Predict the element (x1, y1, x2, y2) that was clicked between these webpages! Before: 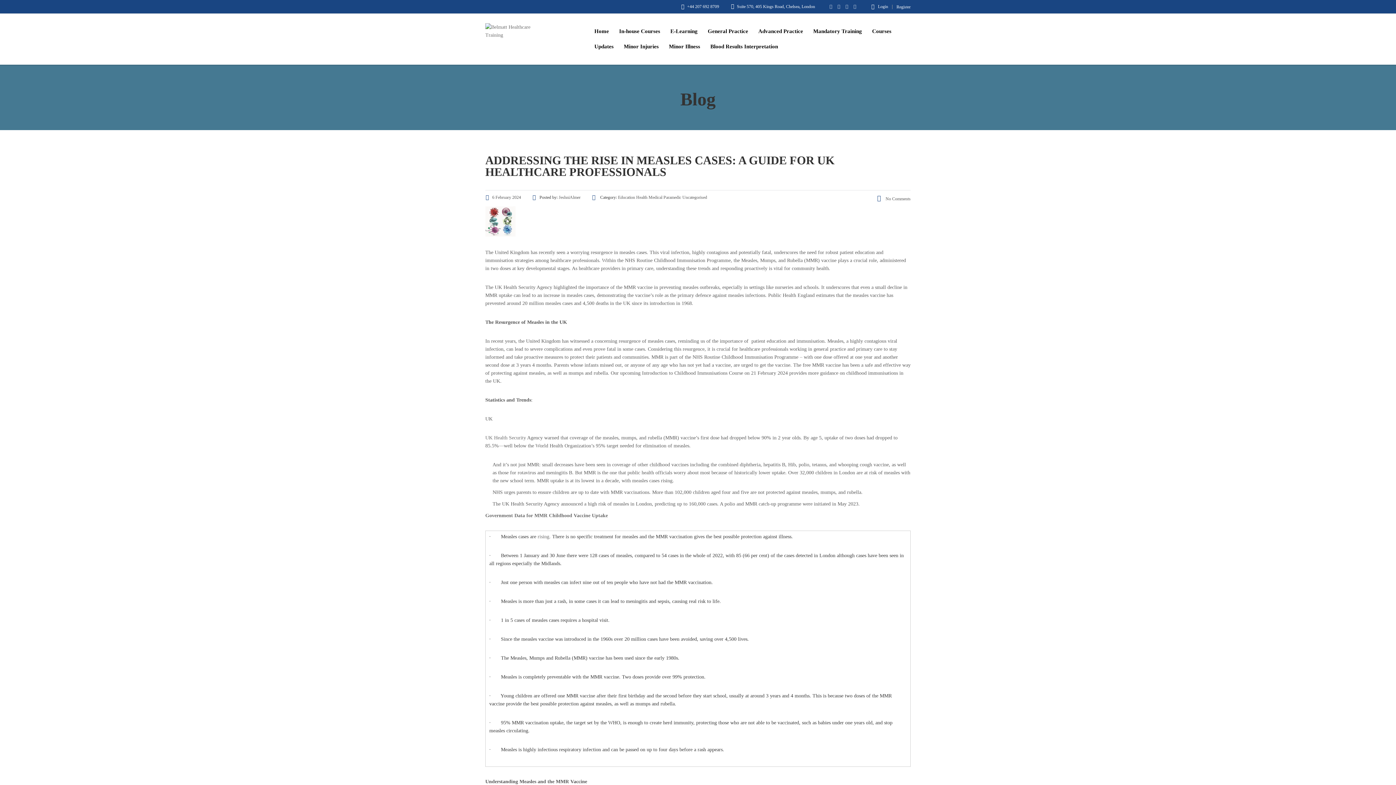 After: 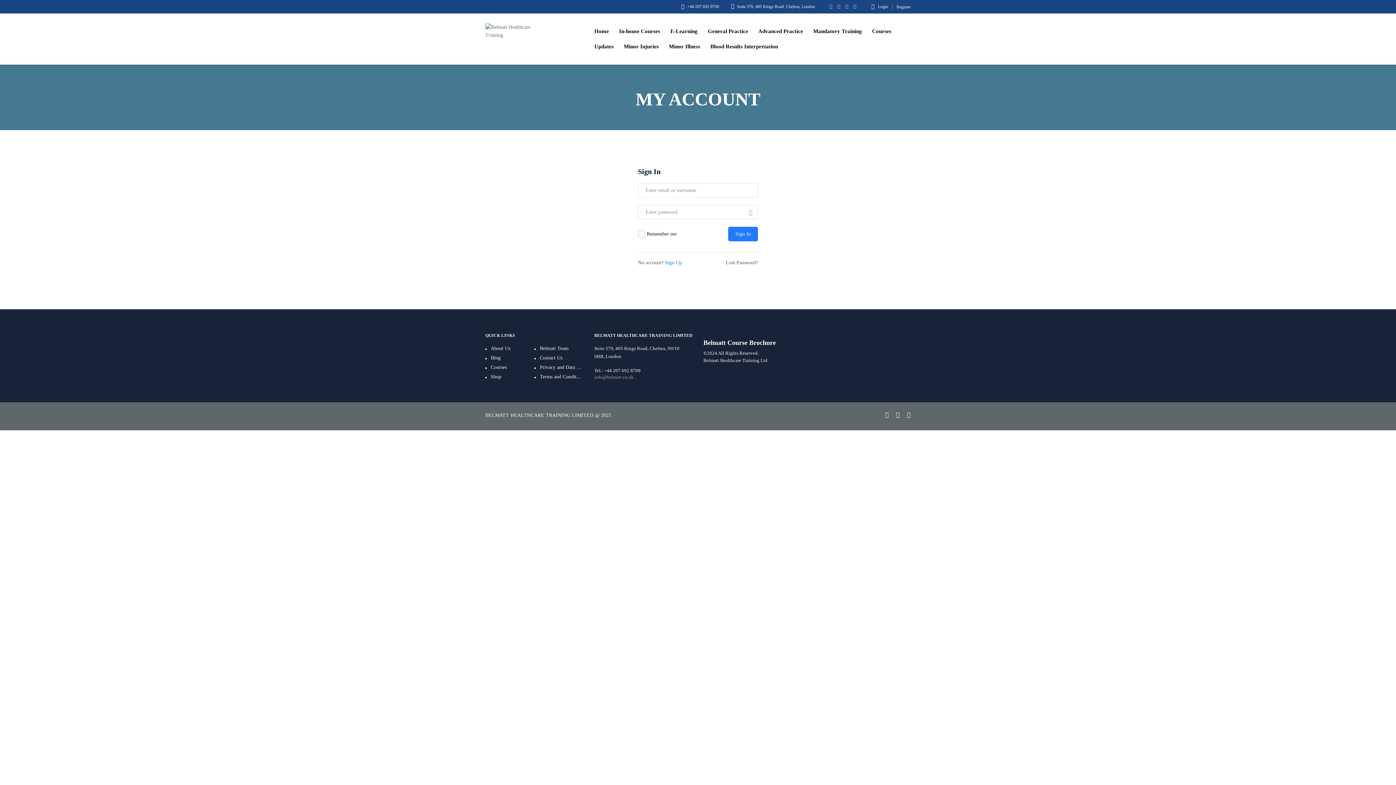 Action: label: Login bbox: (871, 4, 888, 9)